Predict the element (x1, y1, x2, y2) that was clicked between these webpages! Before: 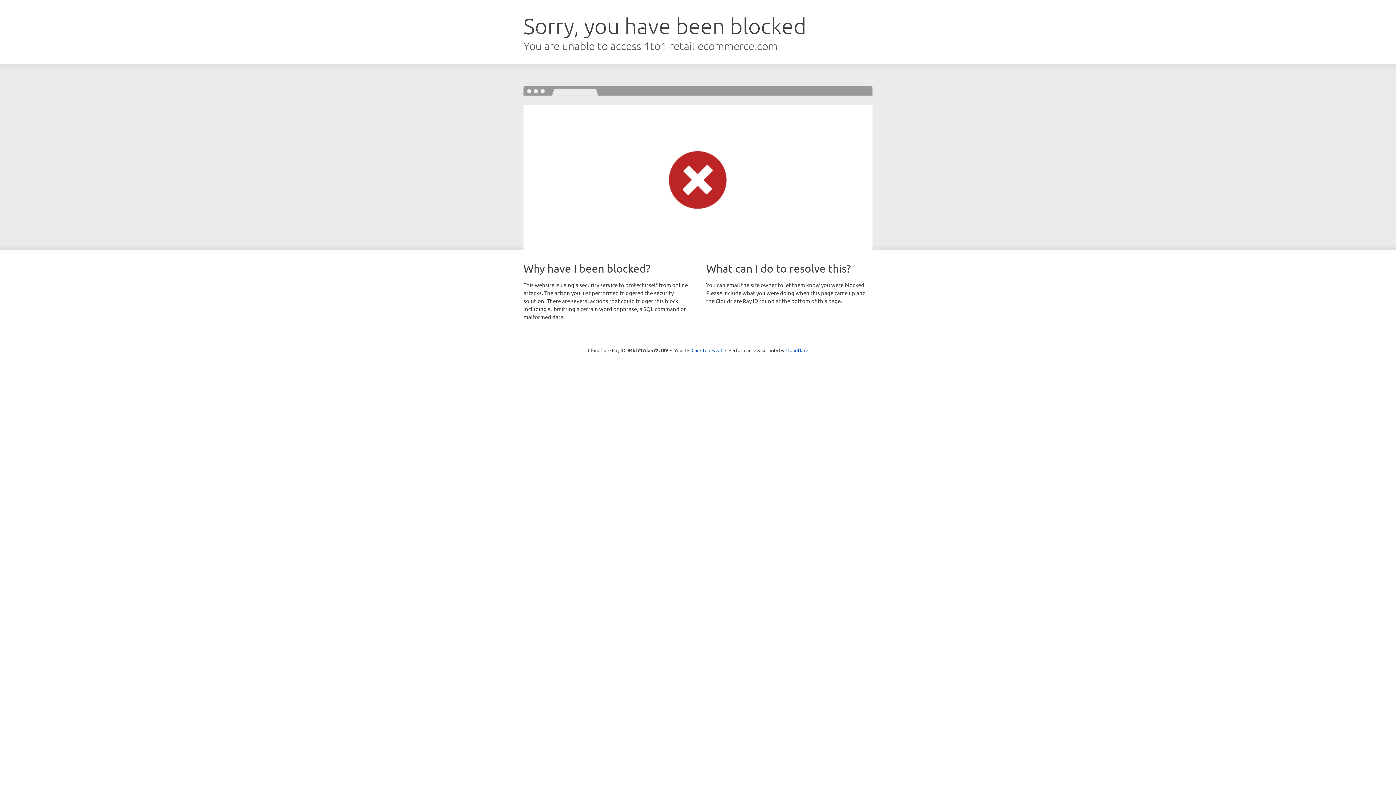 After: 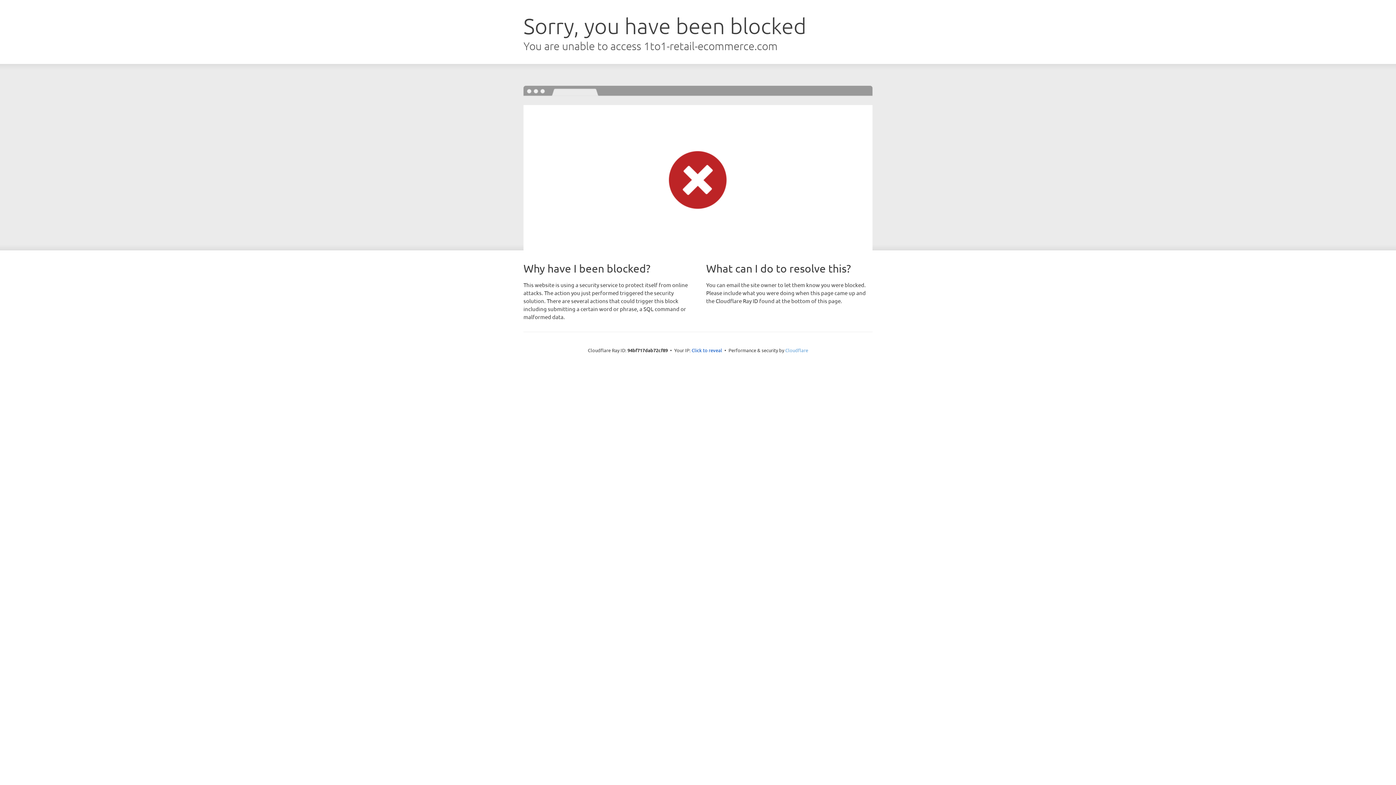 Action: label: Cloudflare bbox: (785, 347, 808, 353)